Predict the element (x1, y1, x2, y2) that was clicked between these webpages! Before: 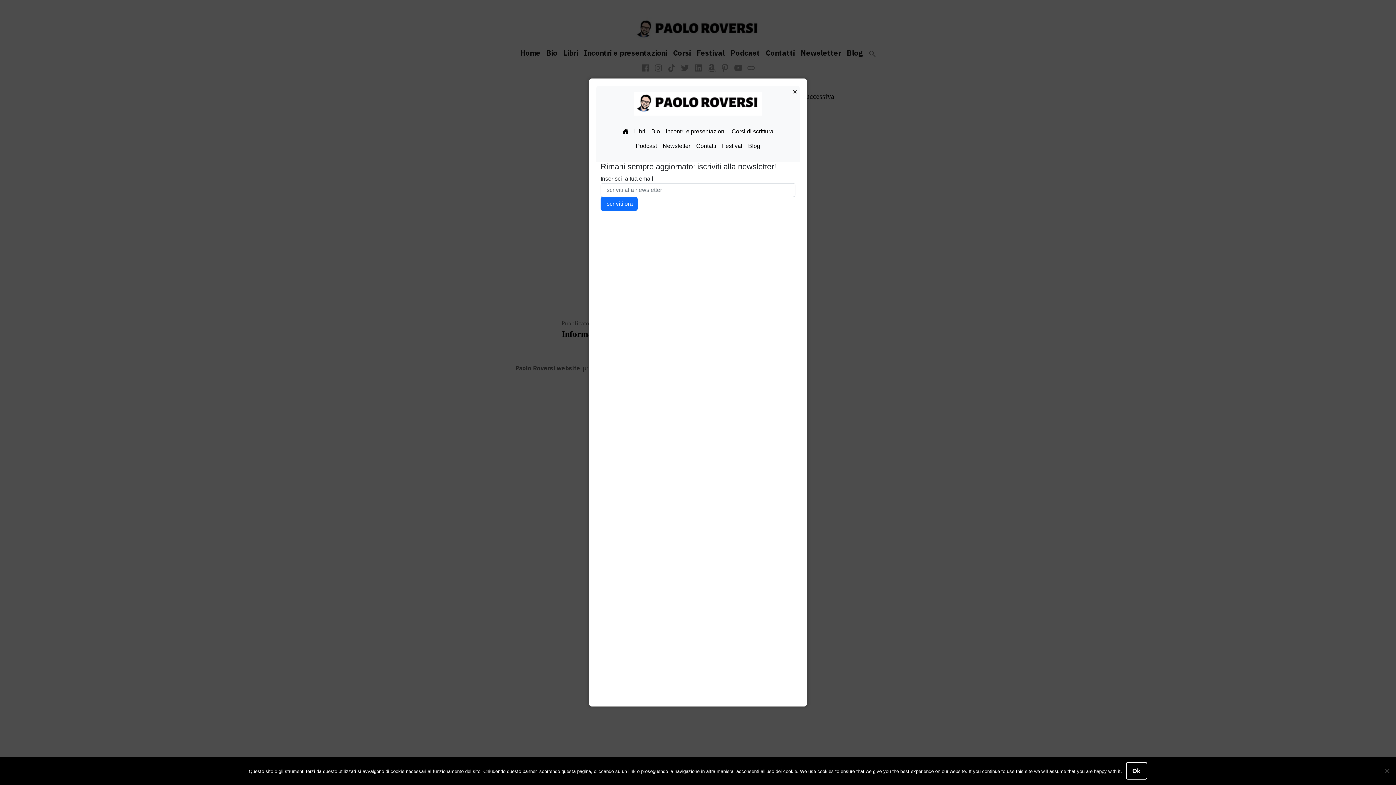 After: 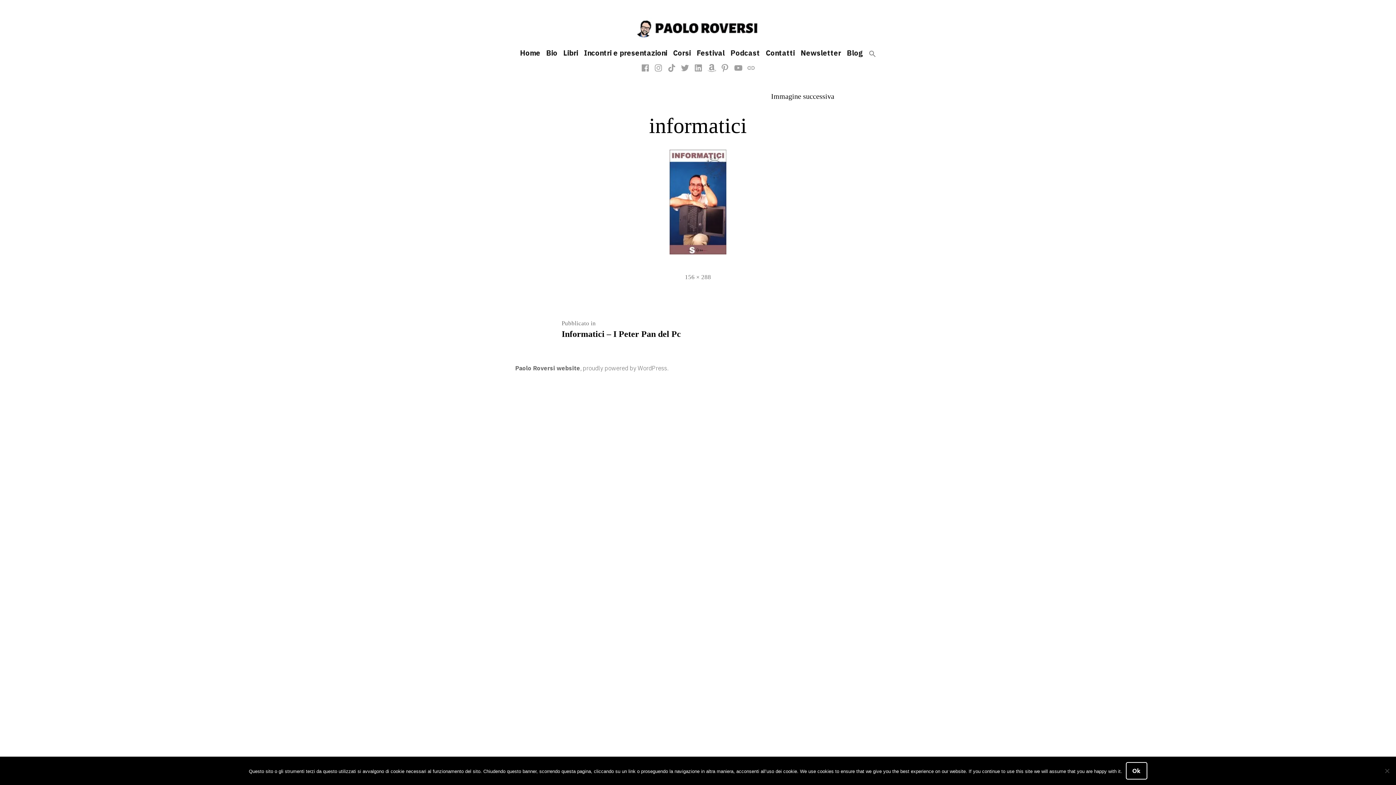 Action: bbox: (786, 82, 803, 101) label: ×